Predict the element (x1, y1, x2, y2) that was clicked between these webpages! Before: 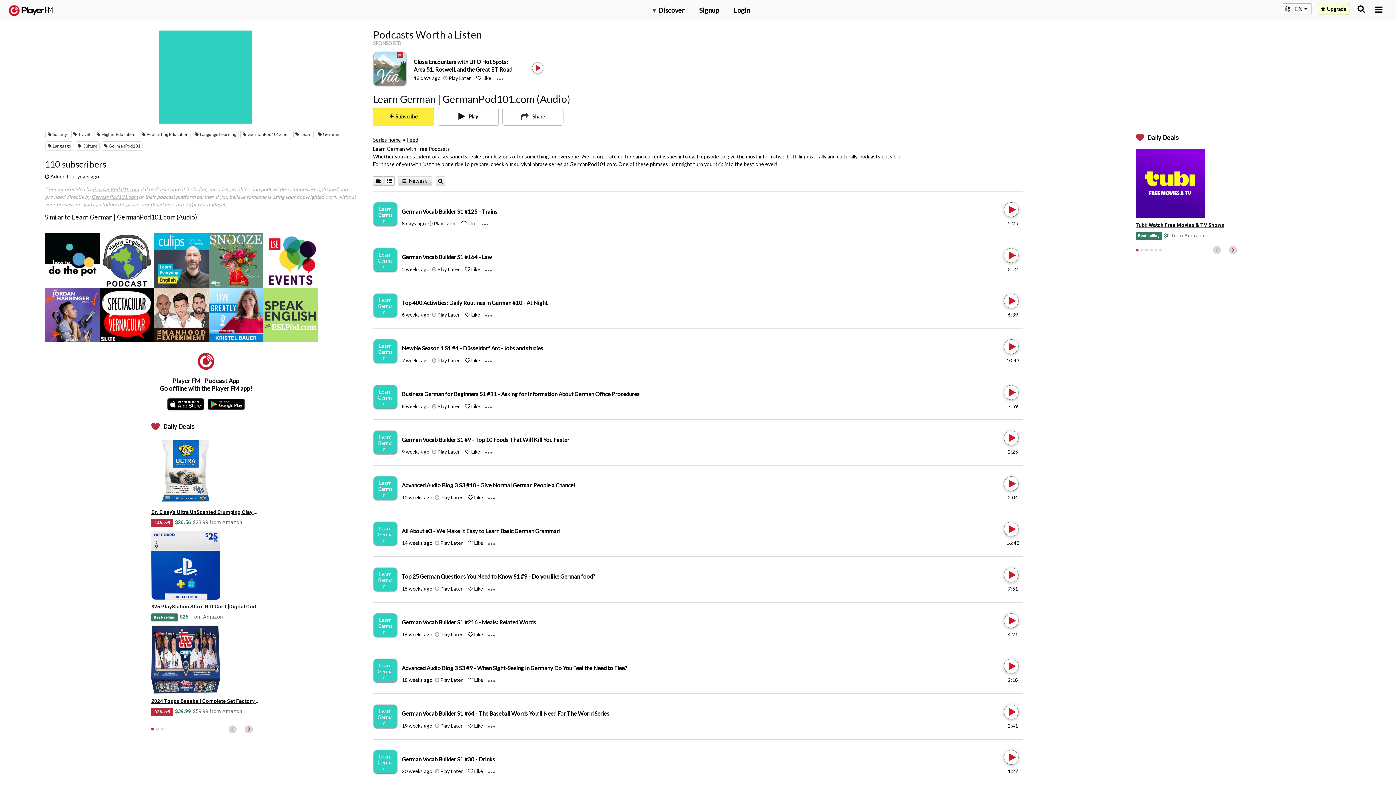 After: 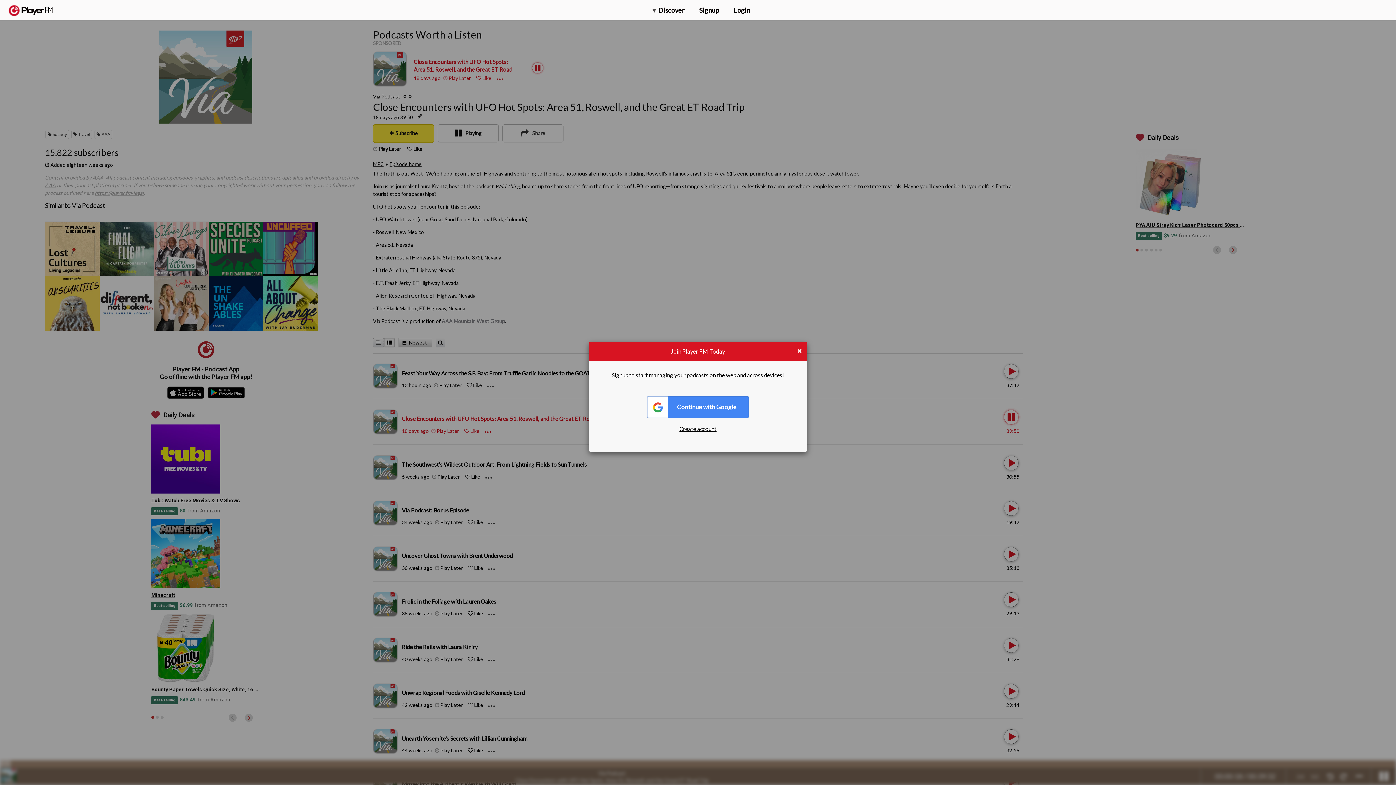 Action: label: Close Encounters with UFO Hot Spots: Area 51, Roswell, and the Great ET Road Trip bbox: (413, 58, 512, 80)